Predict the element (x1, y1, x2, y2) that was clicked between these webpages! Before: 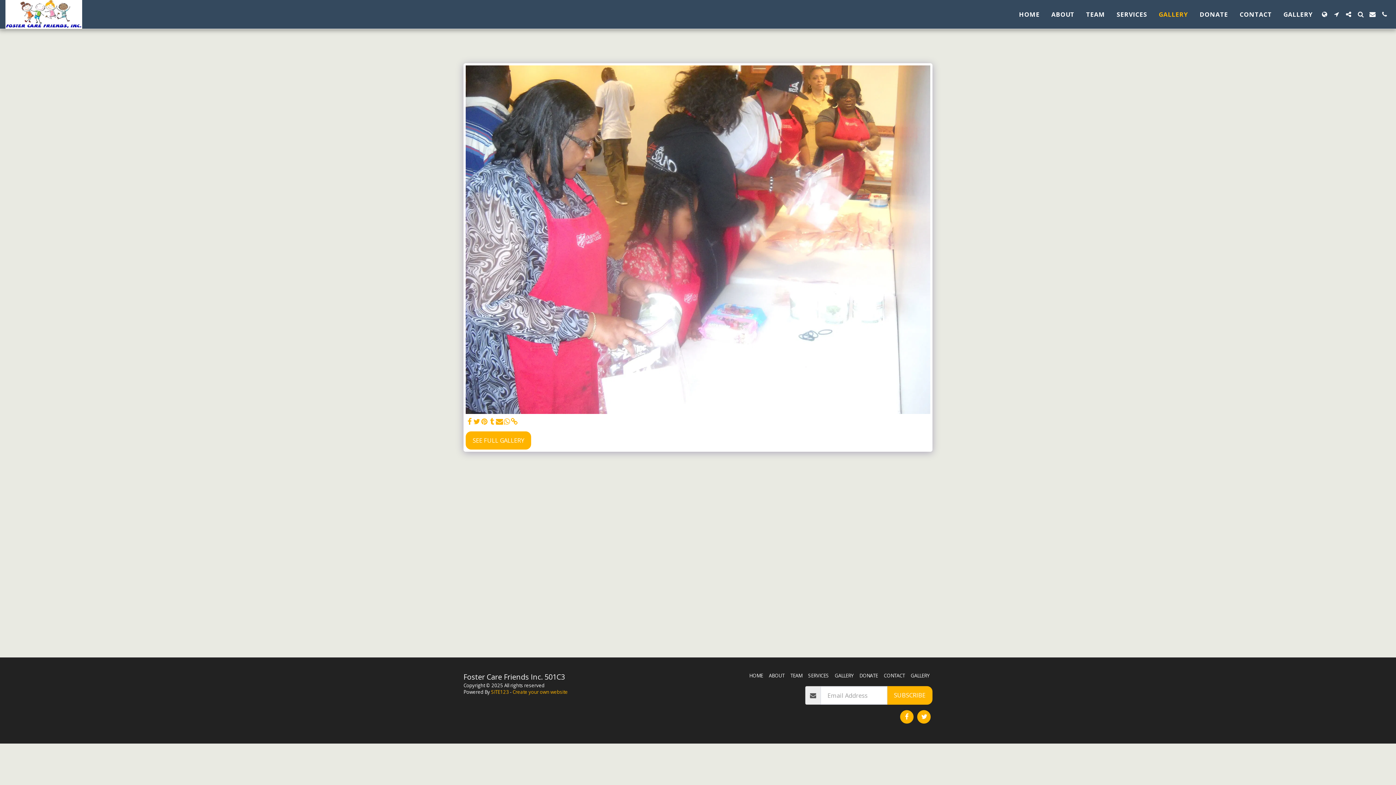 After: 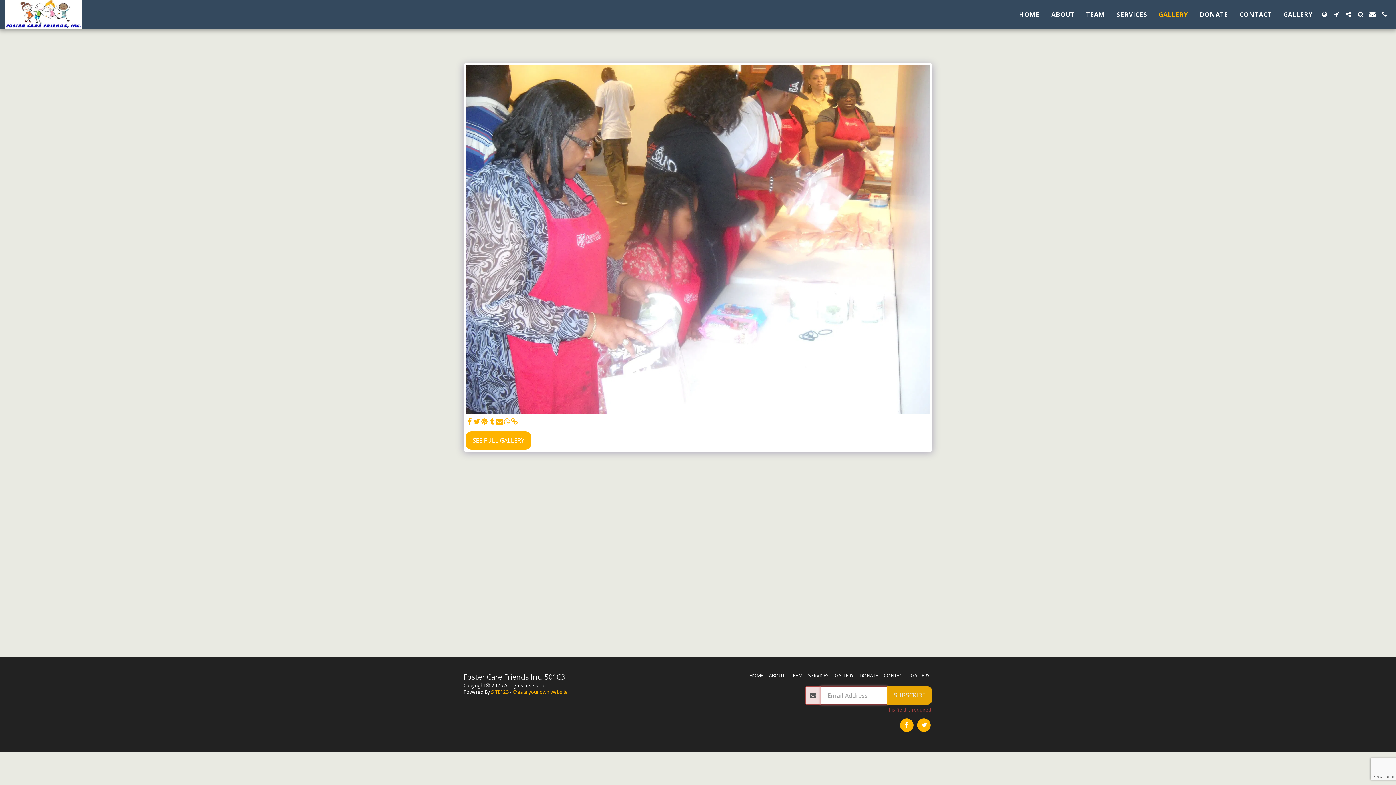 Action: bbox: (887, 686, 932, 705) label: SUBSCRIBE